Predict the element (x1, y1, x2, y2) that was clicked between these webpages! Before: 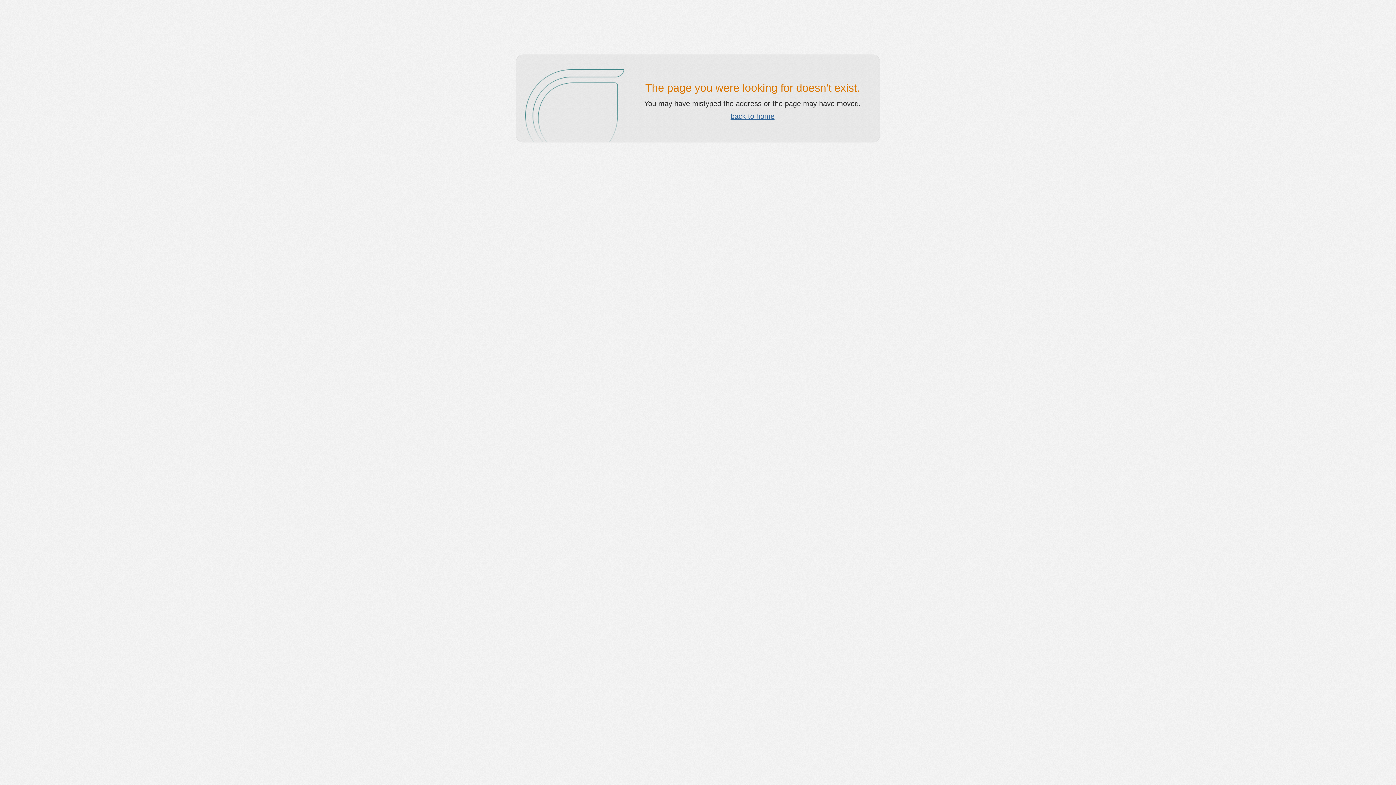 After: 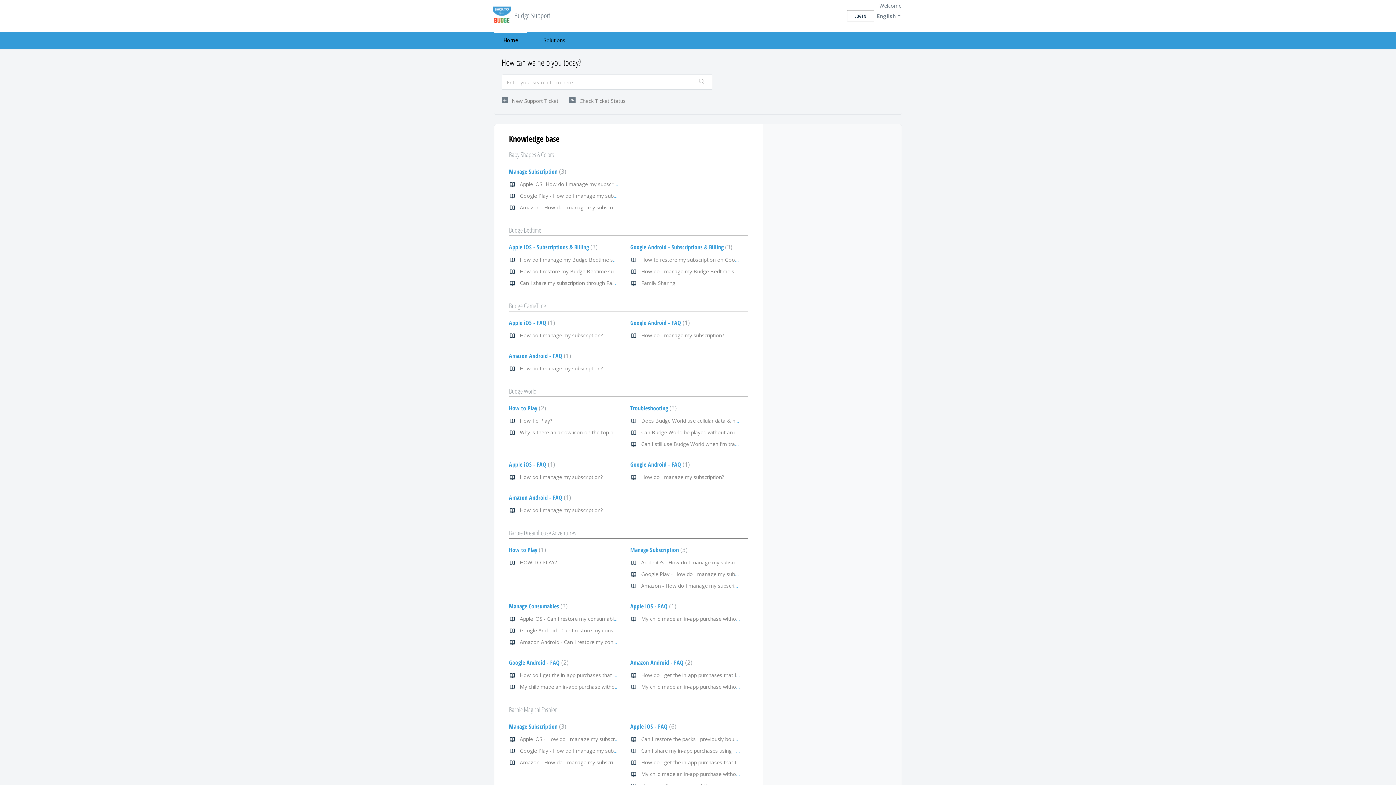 Action: bbox: (730, 112, 774, 120) label: back to home